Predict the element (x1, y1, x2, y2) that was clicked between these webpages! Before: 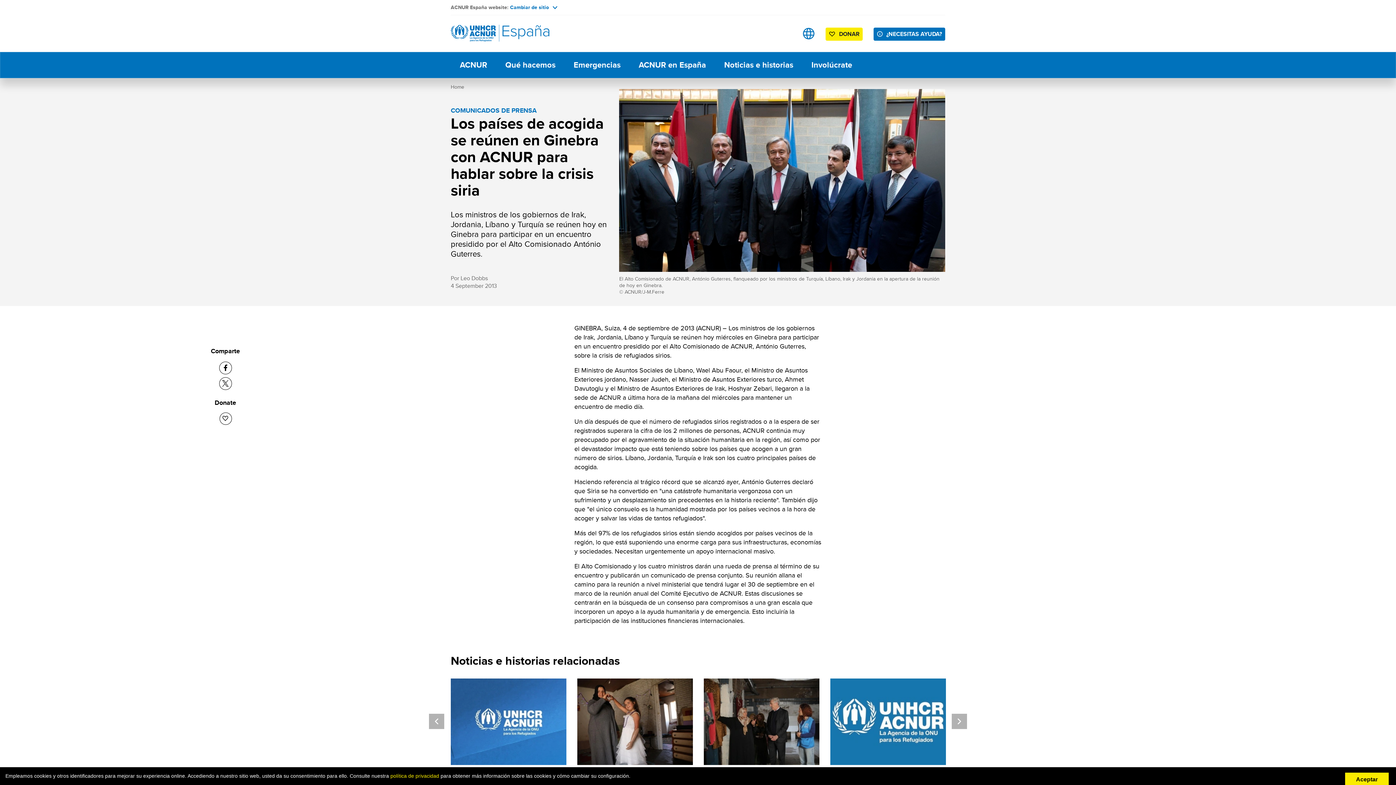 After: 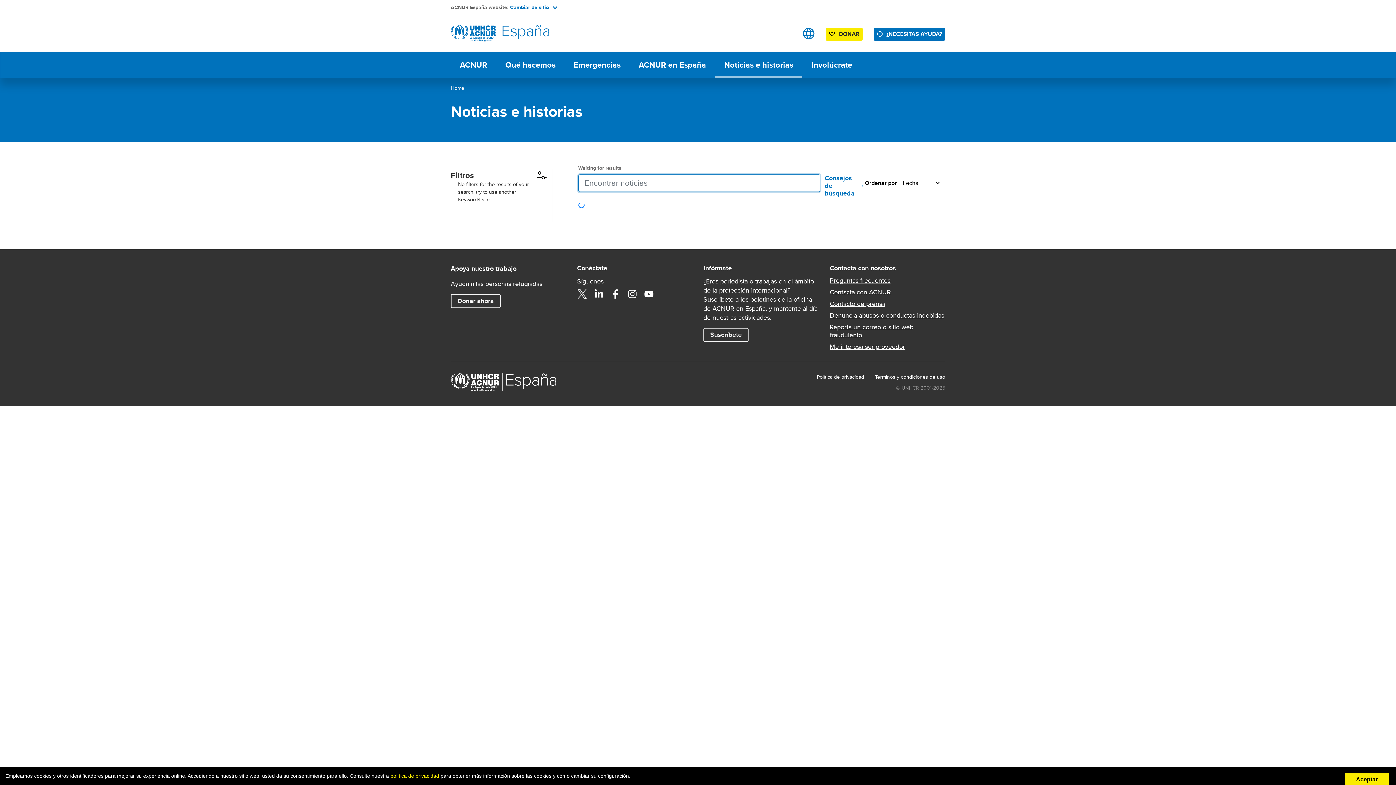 Action: bbox: (715, 52, 802, 77) label: Noticias e historias